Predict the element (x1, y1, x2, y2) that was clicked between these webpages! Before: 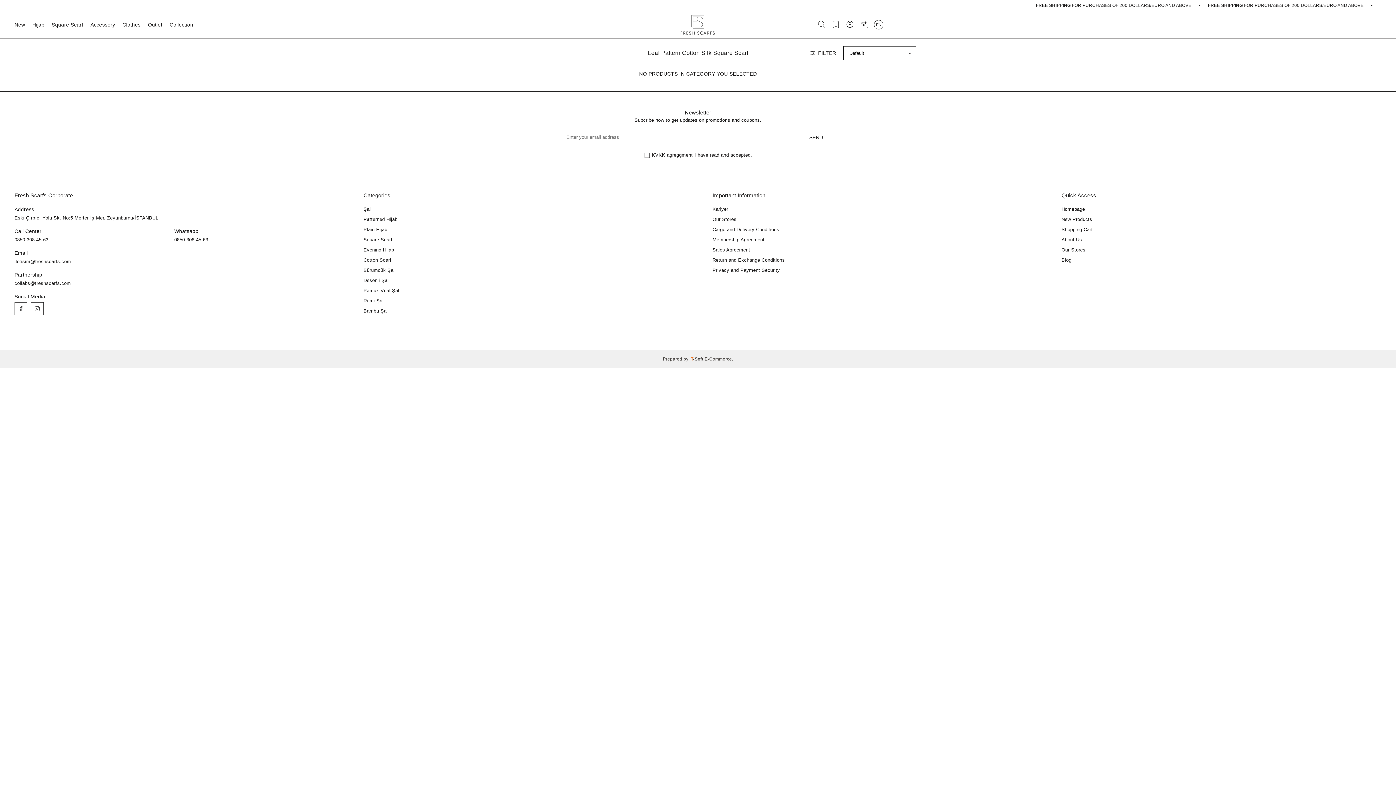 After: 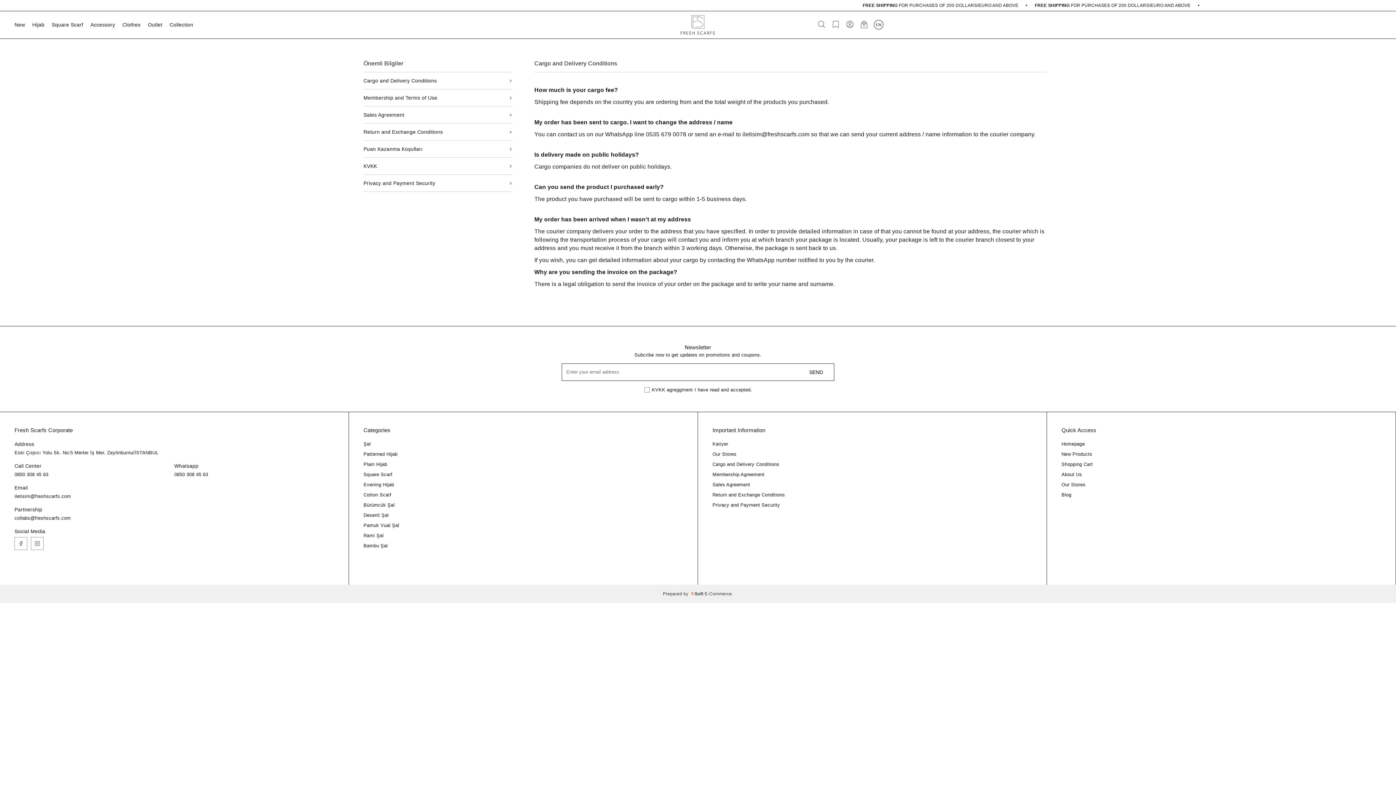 Action: bbox: (712, 226, 779, 232) label: Cargo and Delivery Conditions